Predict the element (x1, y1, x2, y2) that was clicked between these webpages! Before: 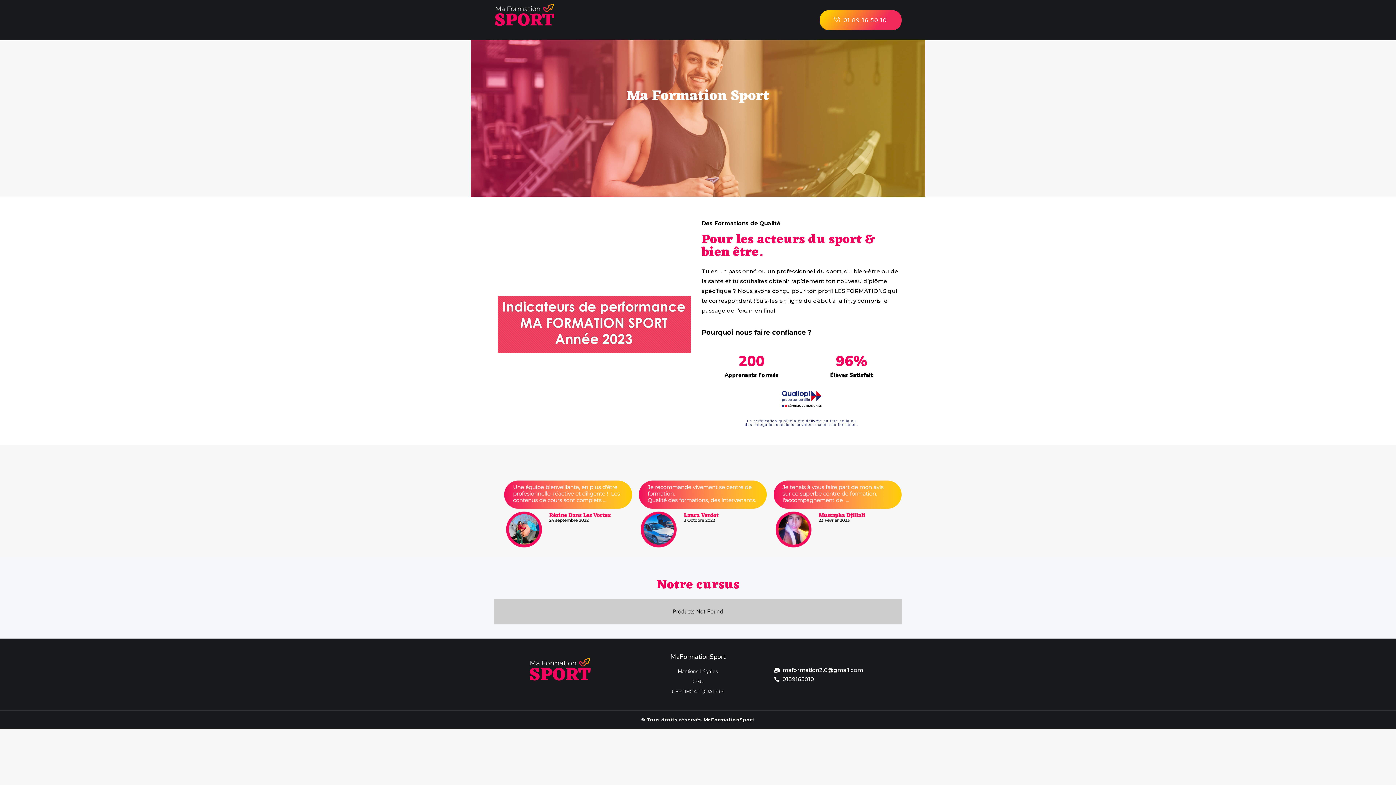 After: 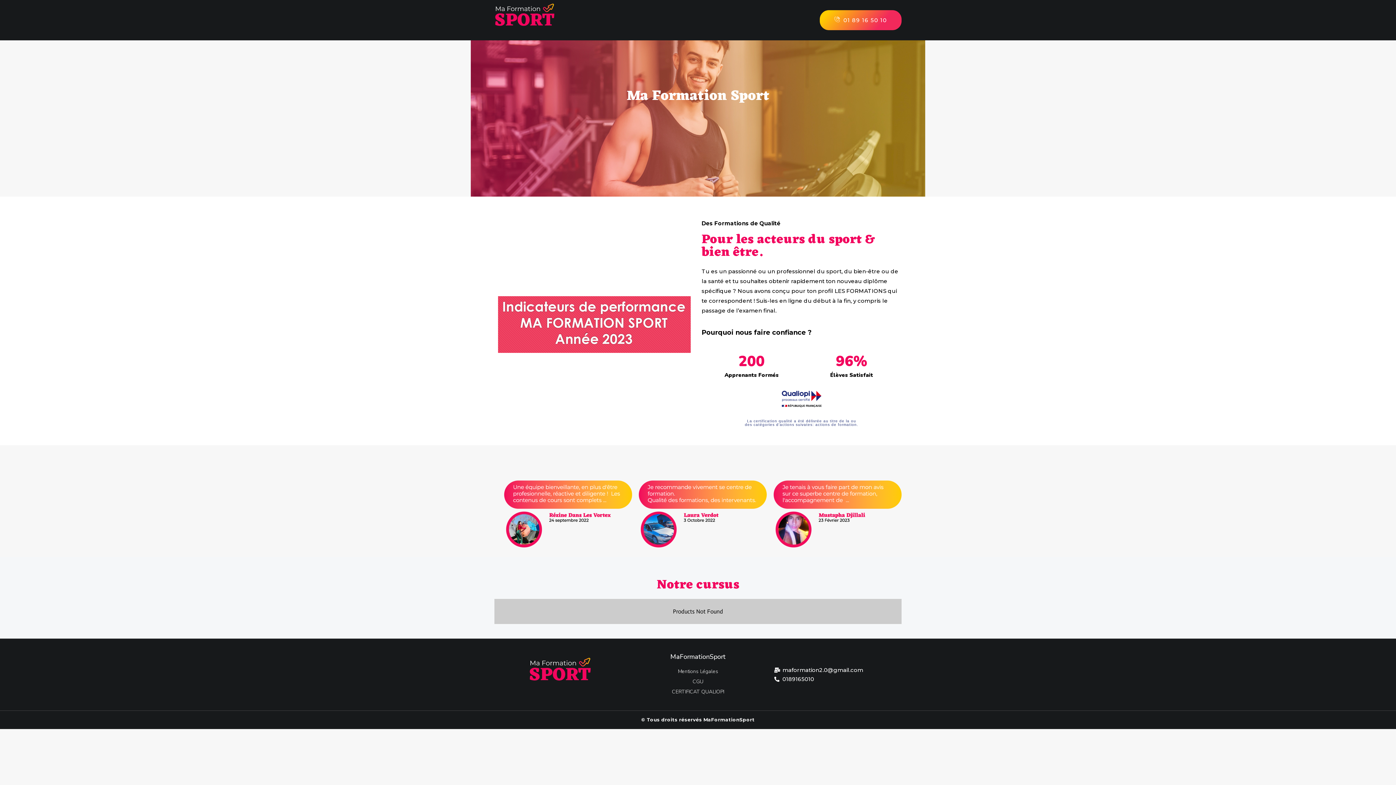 Action: label: 01 89 16 50 10 bbox: (820, 10, 901, 30)